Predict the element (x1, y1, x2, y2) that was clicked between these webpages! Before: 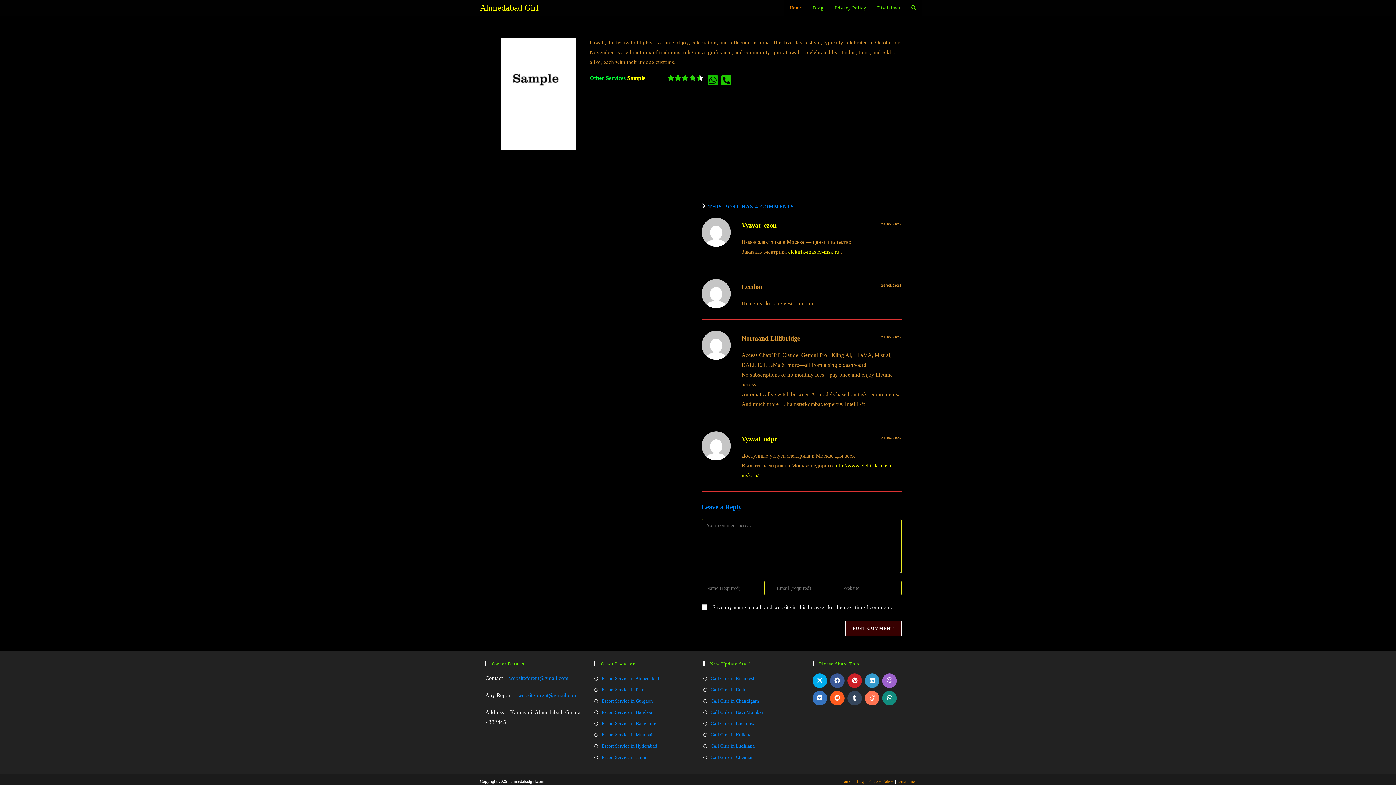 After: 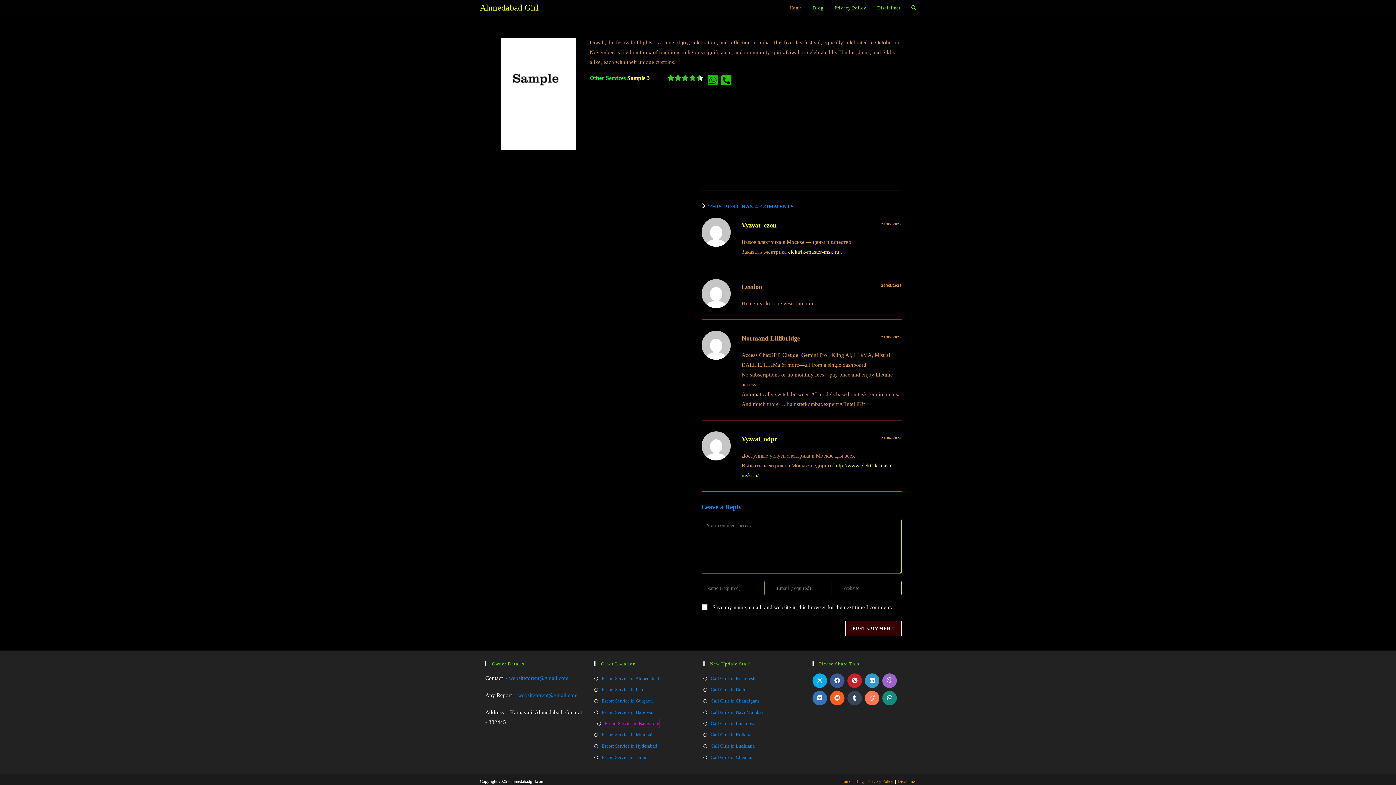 Action: bbox: (594, 719, 656, 728) label: Escort Service in Bangalore